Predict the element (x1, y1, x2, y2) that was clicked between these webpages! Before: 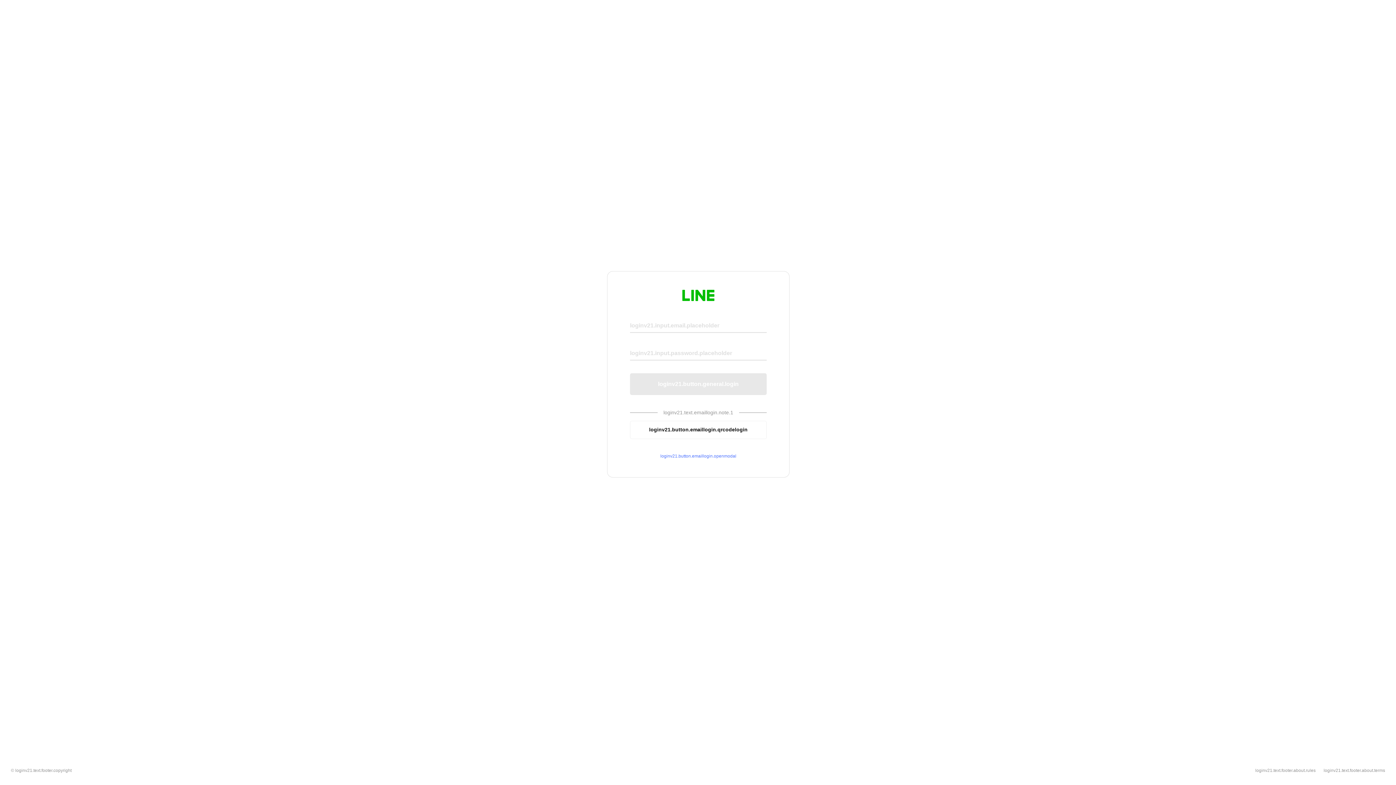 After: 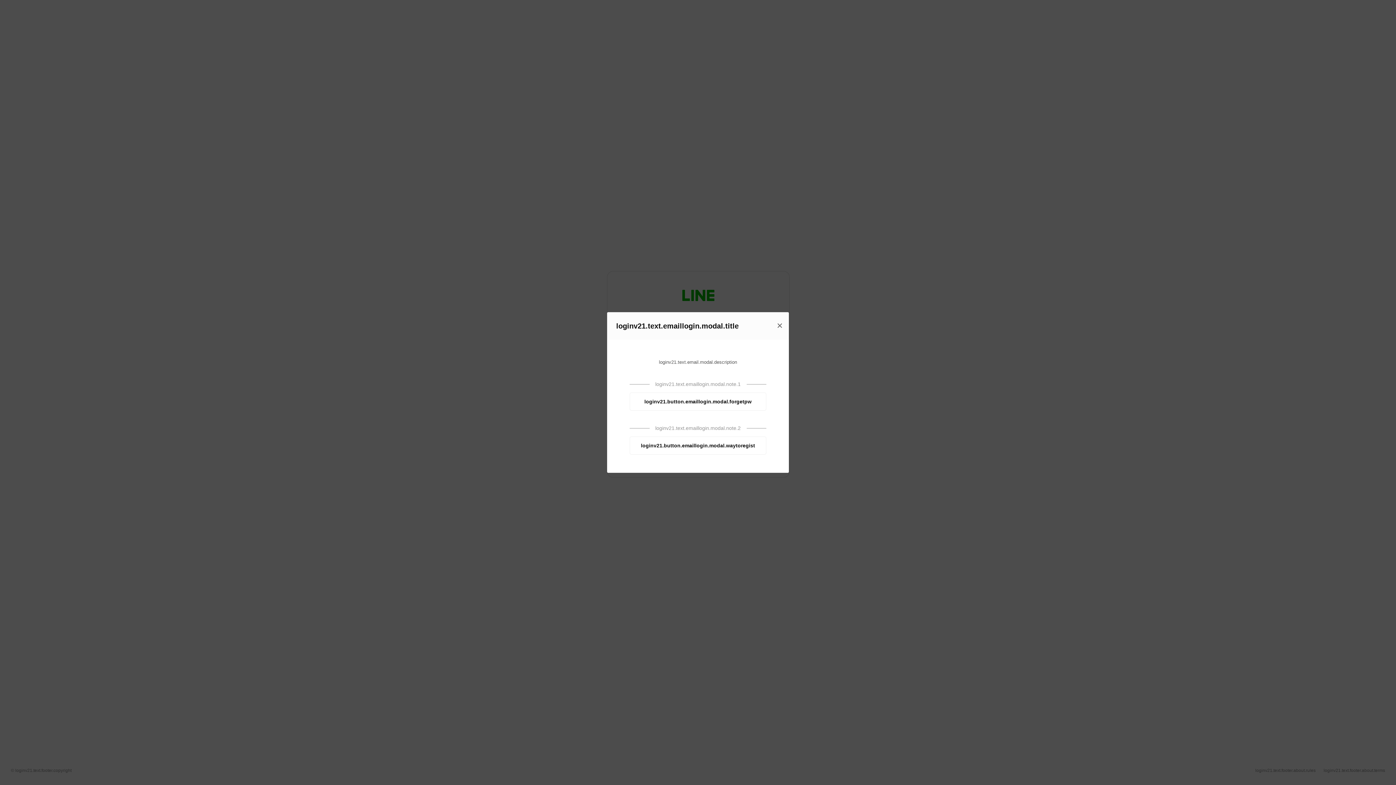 Action: bbox: (630, 453, 766, 459) label: loginv21.button.emaillogin.openmodal